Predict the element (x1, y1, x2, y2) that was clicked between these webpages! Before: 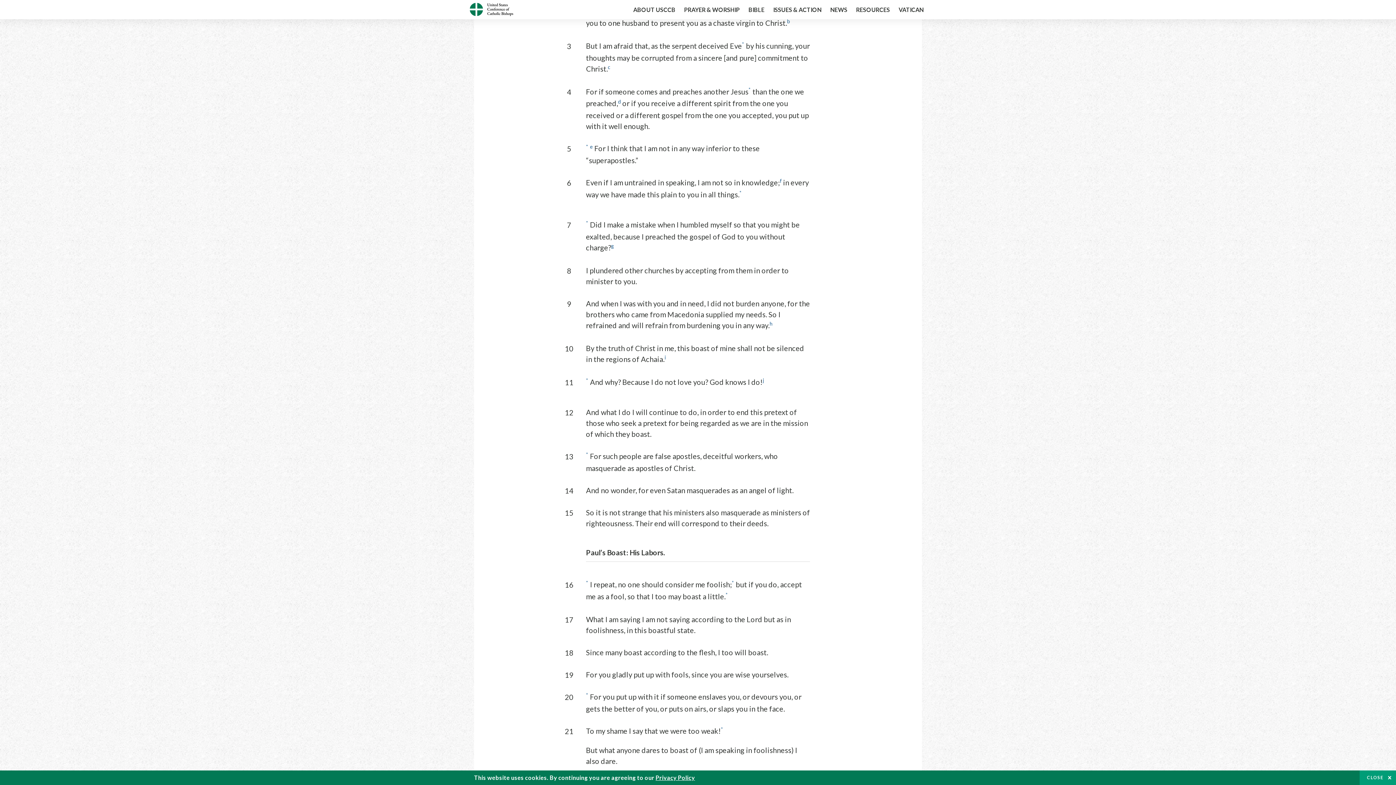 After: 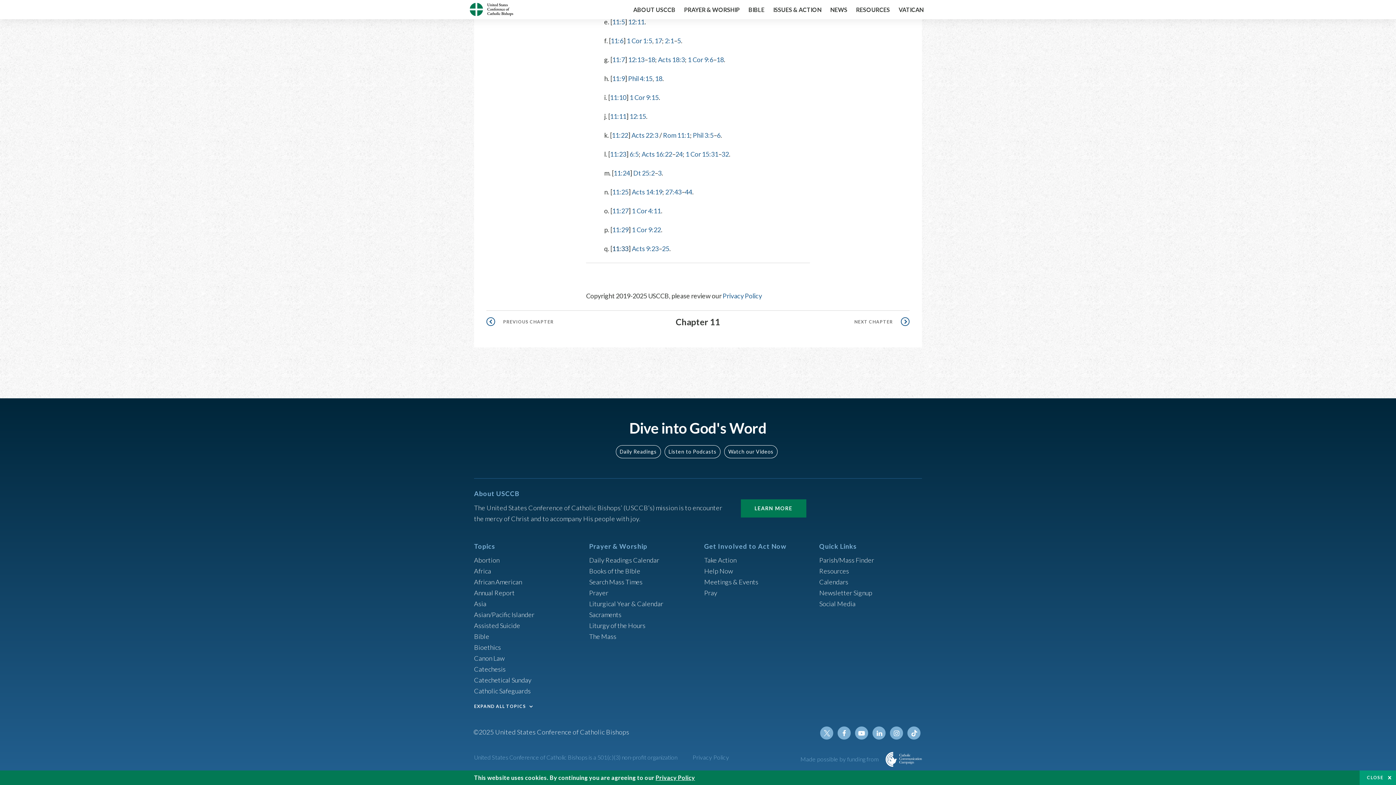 Action: bbox: (611, 243, 614, 252) label: g